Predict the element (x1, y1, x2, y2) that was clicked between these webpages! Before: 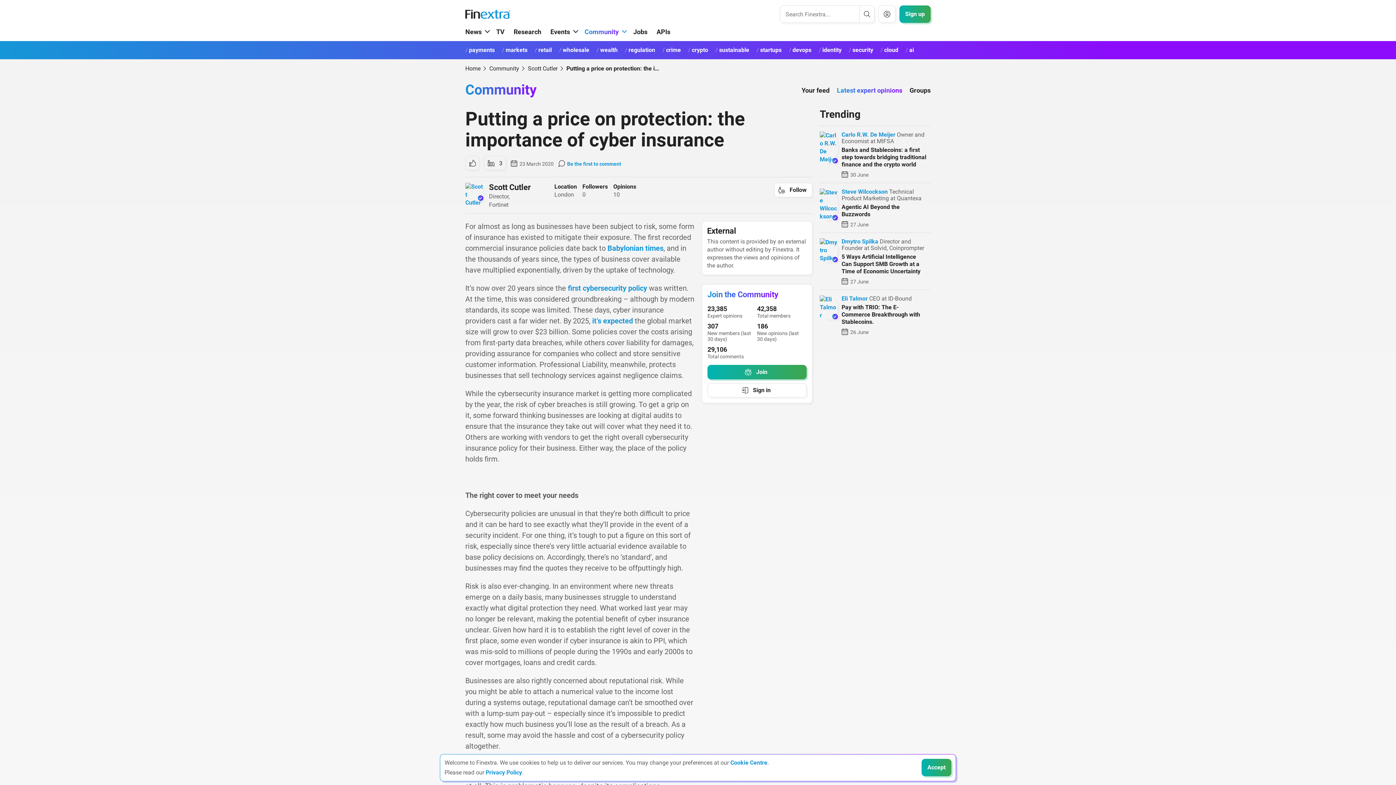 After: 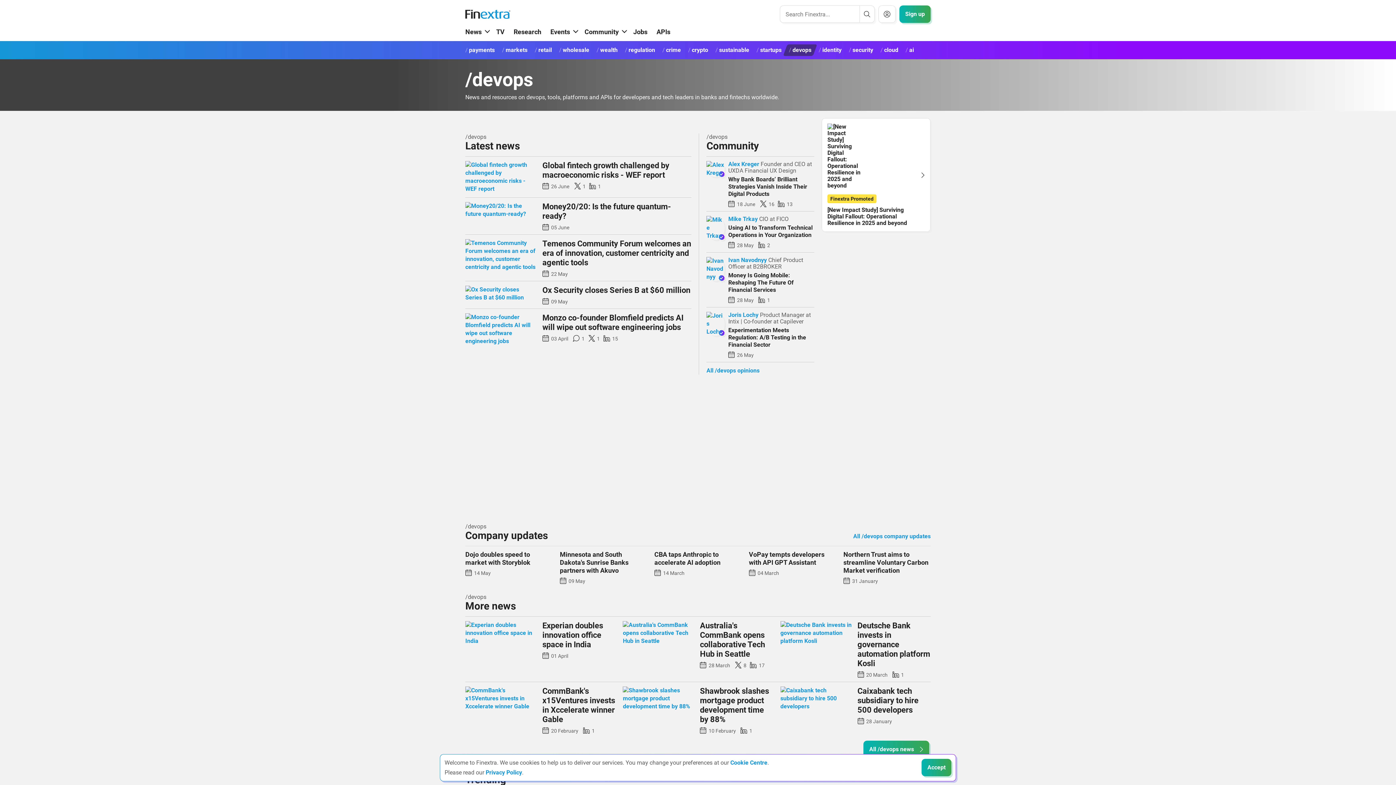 Action: bbox: (783, 44, 817, 56) label: devops